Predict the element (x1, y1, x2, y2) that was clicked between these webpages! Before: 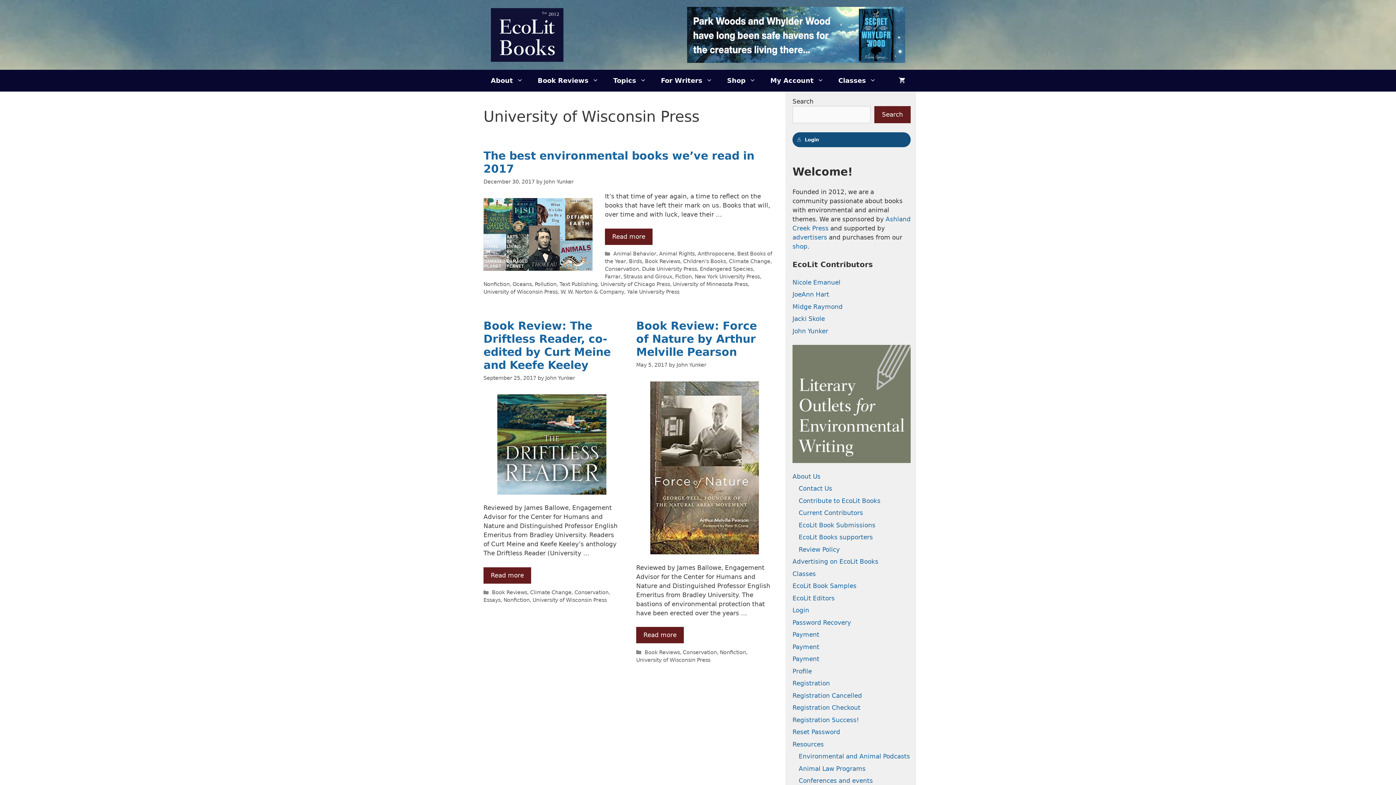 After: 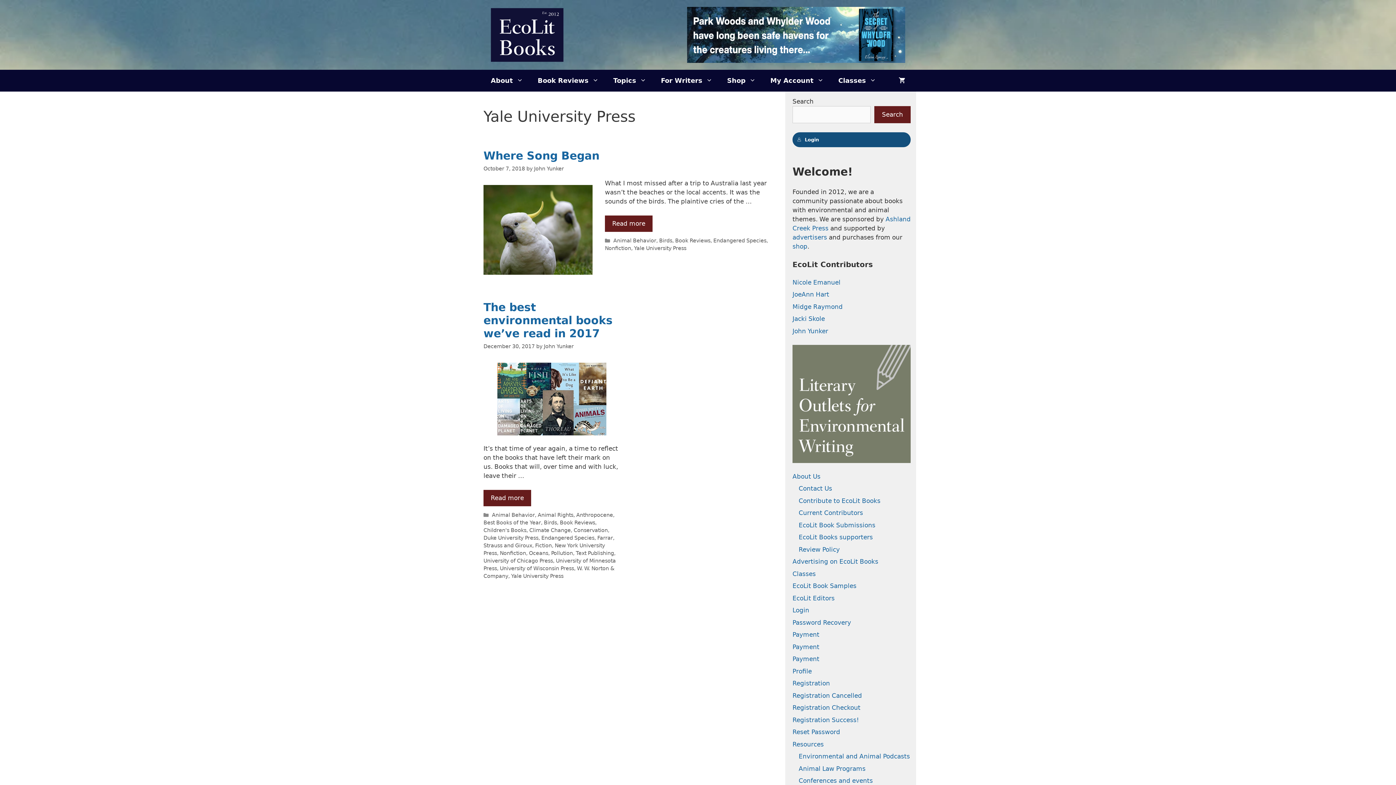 Action: label: Yale University Press bbox: (627, 289, 679, 294)